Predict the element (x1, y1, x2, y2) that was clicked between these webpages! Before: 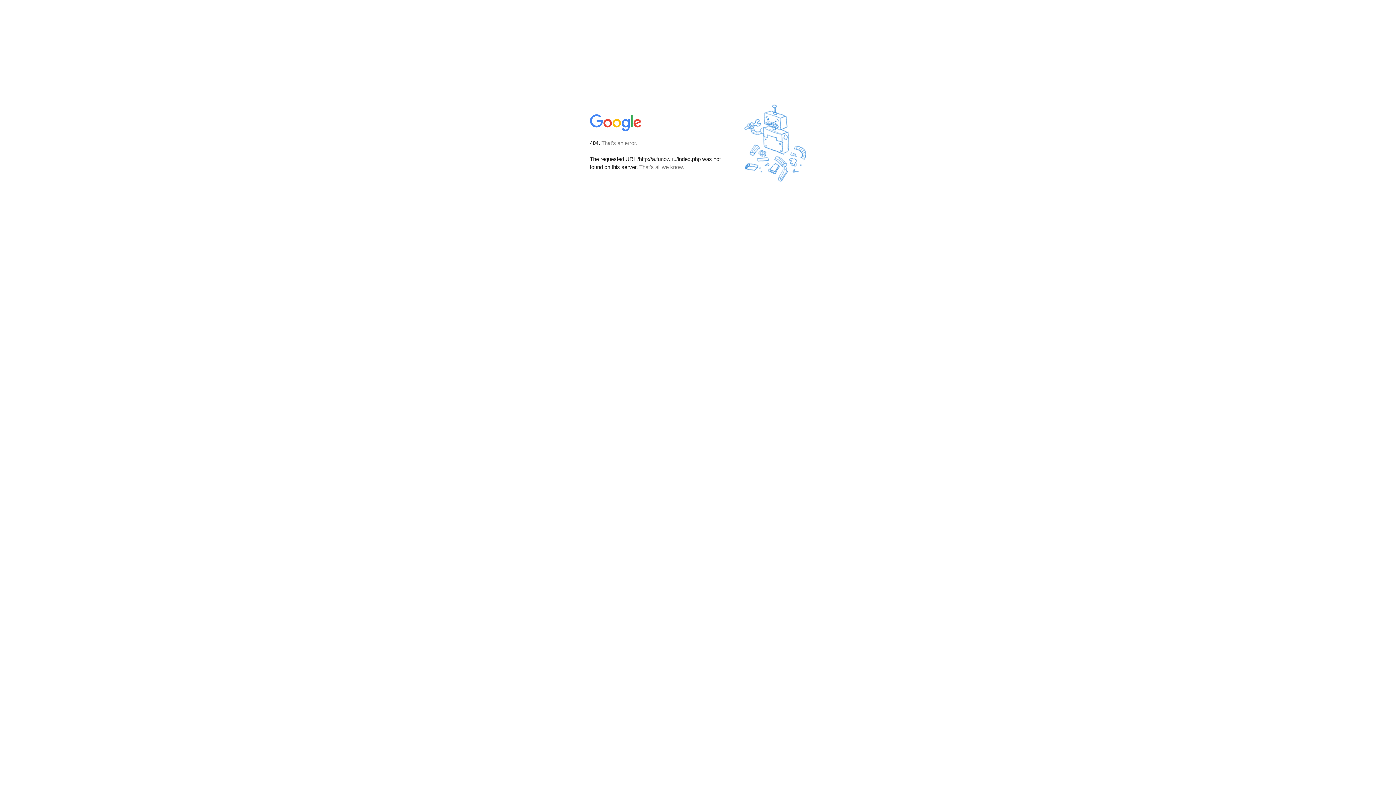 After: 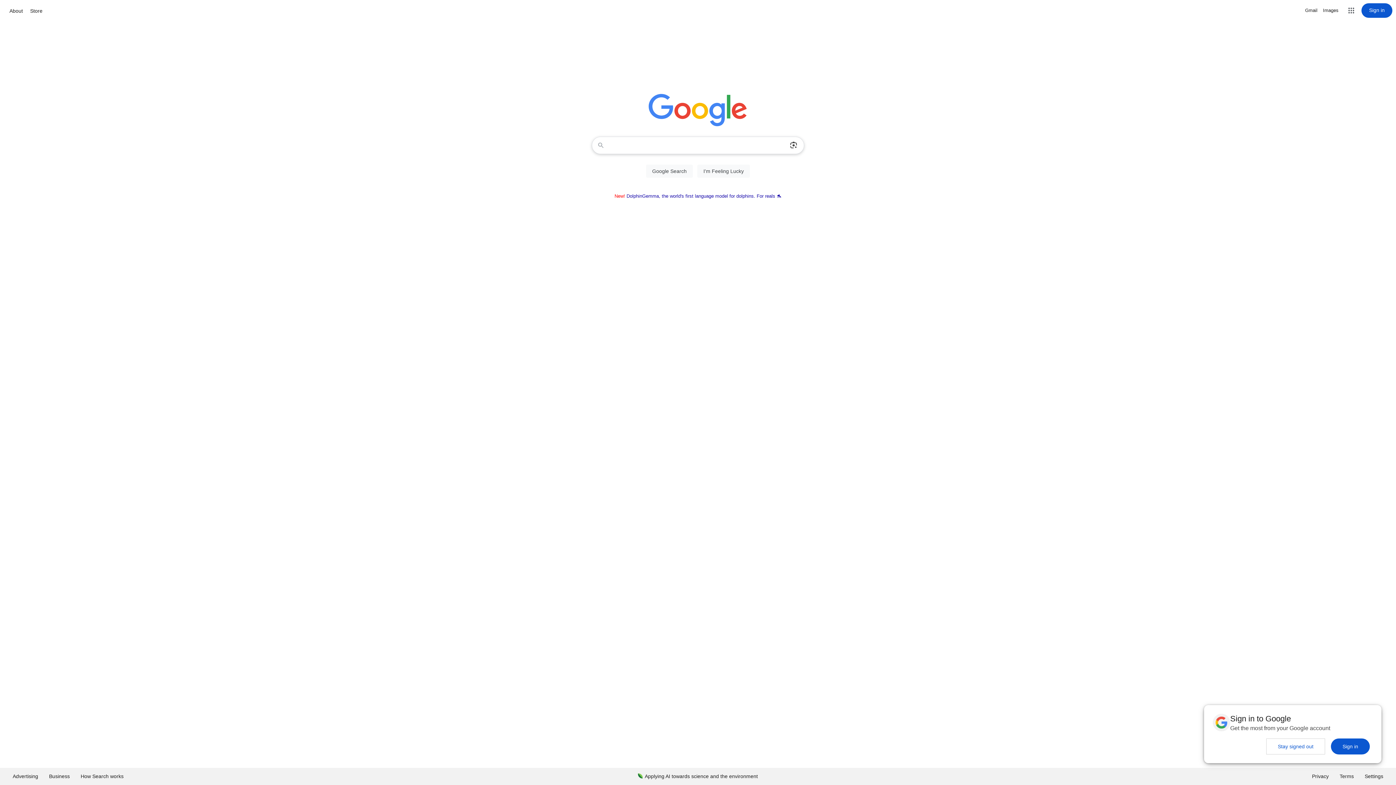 Action: bbox: (590, 127, 642, 134)